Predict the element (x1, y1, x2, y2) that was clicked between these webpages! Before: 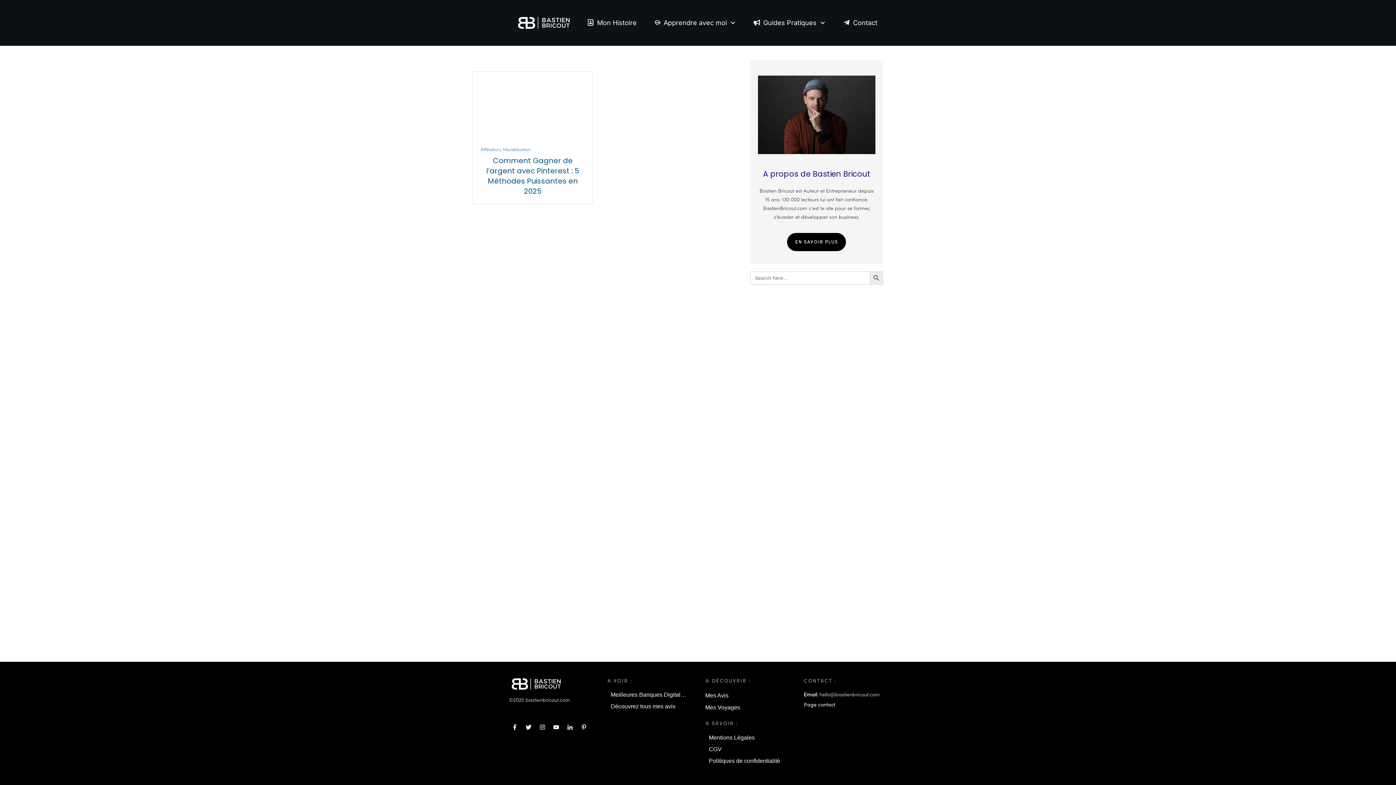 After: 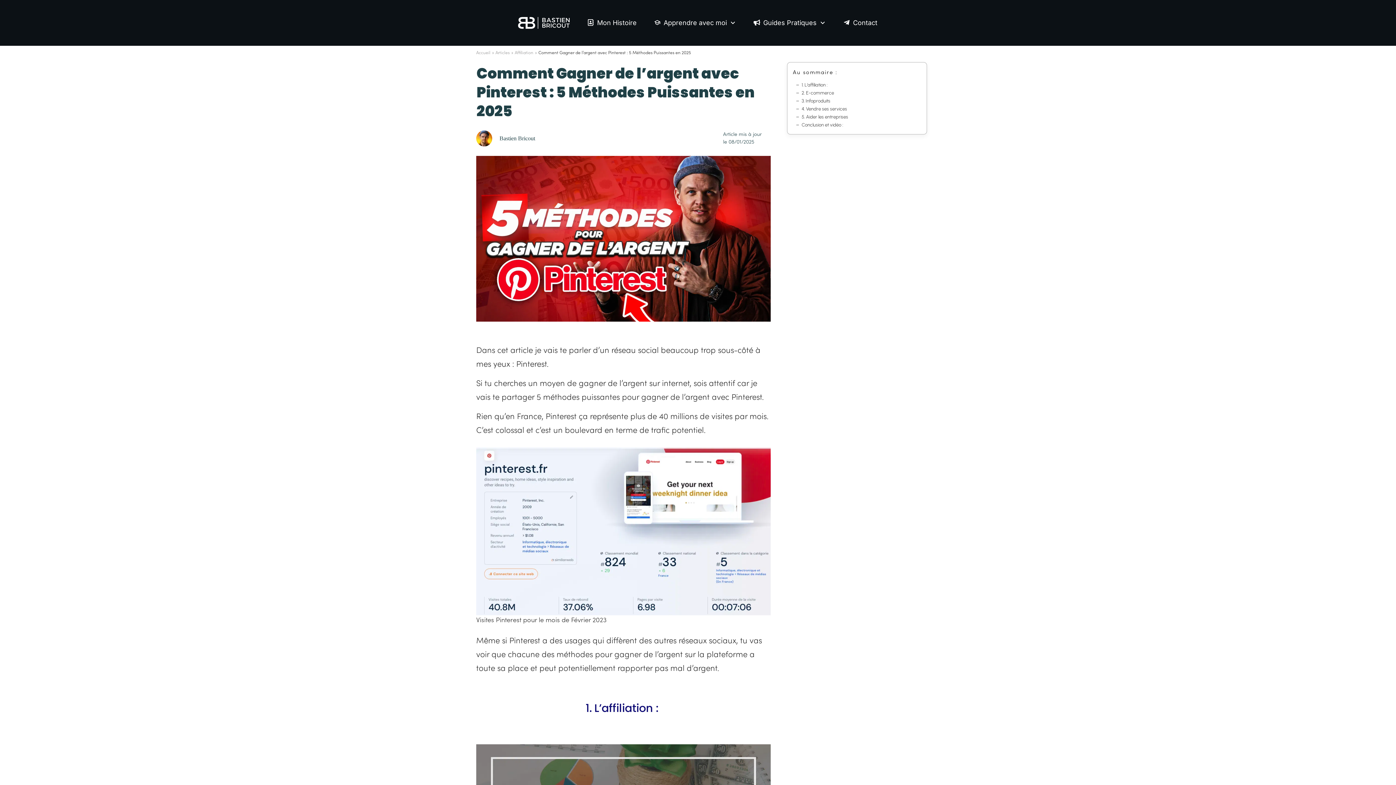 Action: label: Comment Gagner de l’argent avec Pinterest : 5 Méthodes Puissantes en 2025 bbox: (486, 155, 579, 196)